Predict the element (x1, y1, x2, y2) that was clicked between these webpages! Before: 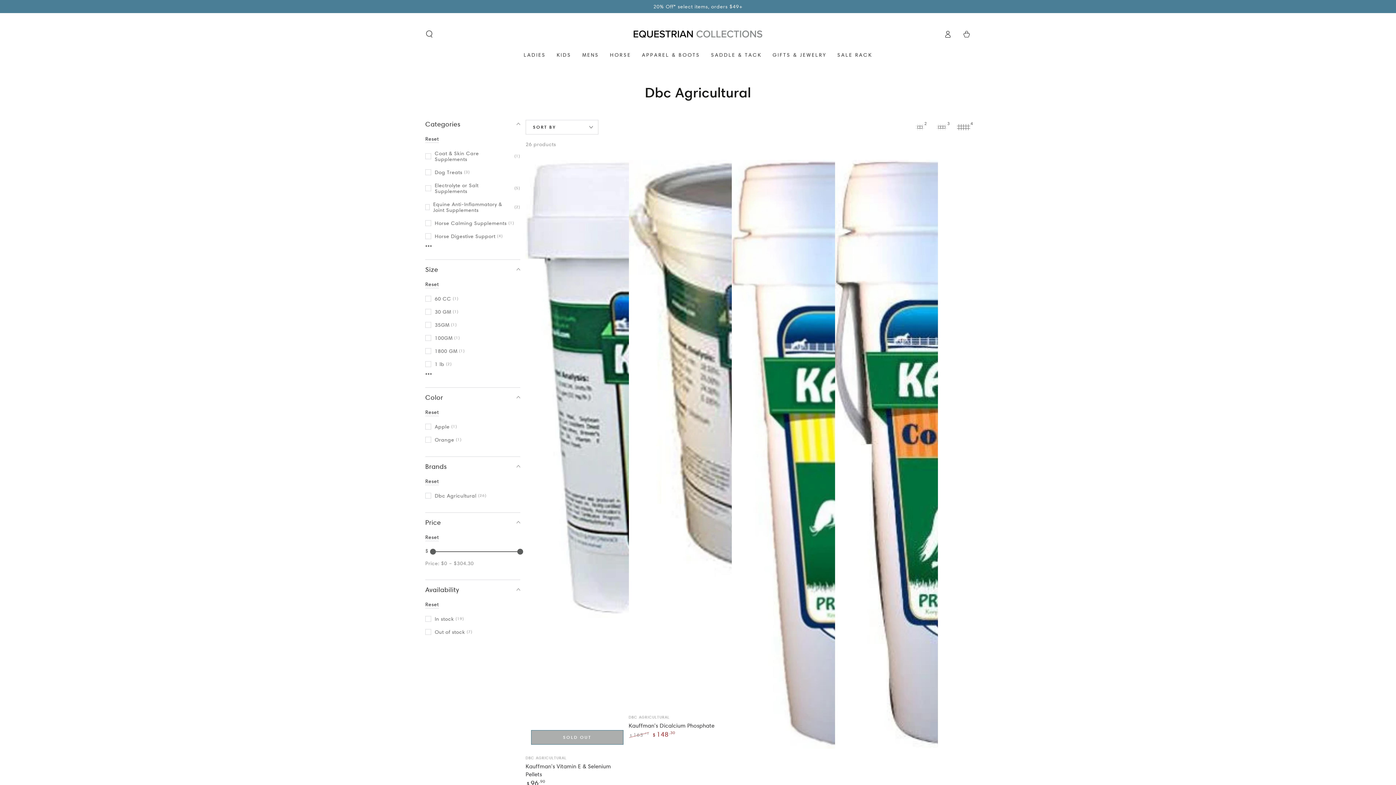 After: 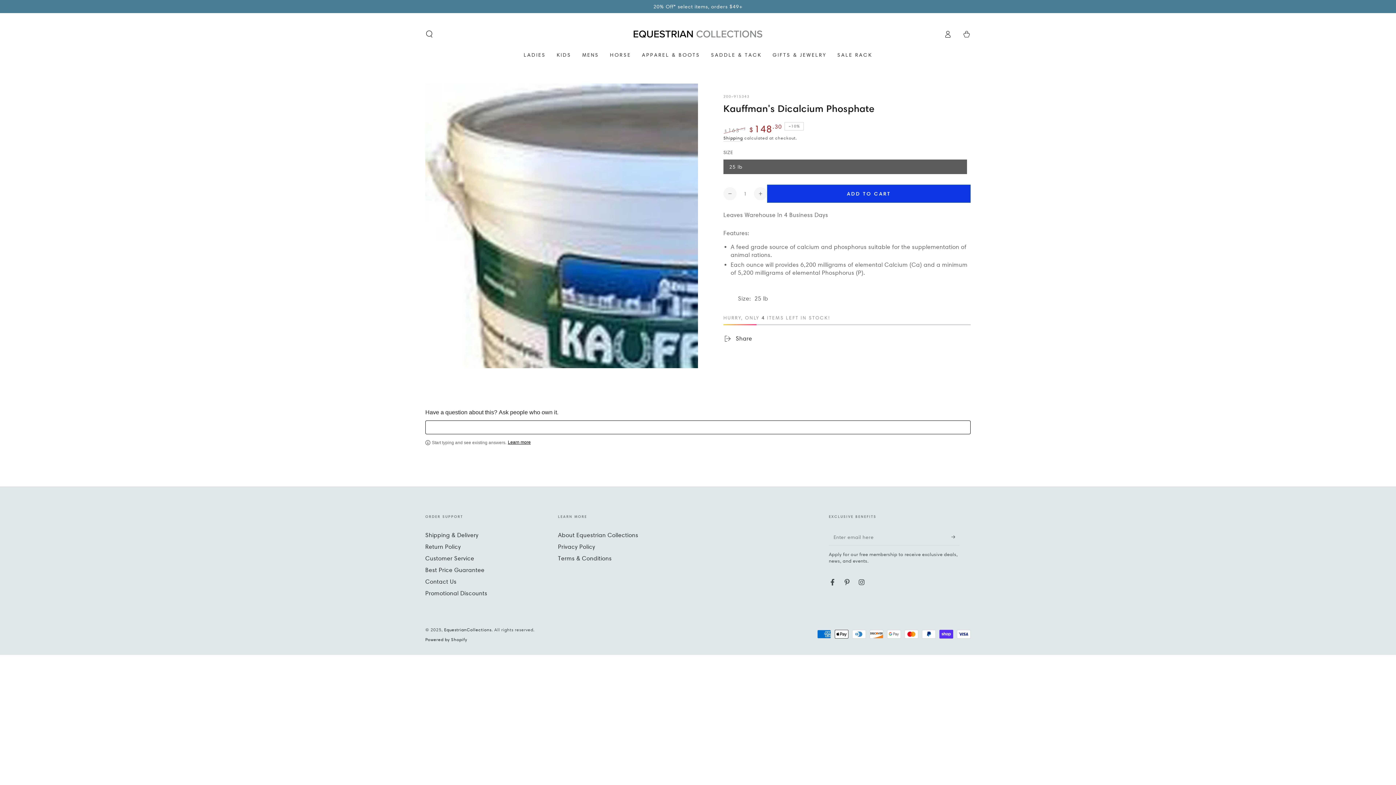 Action: label: Kauffman's Dicalcium Phosphate bbox: (628, 709, 732, 738)